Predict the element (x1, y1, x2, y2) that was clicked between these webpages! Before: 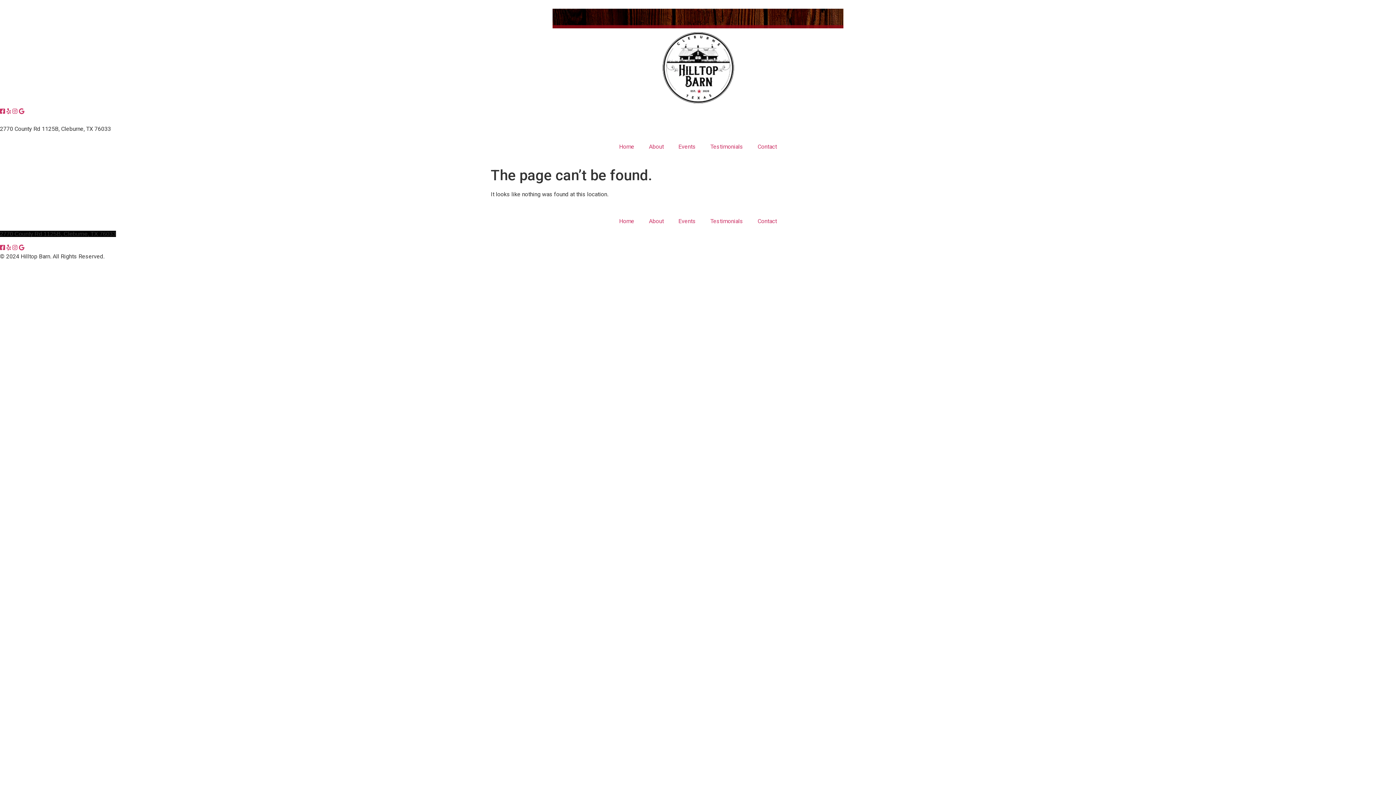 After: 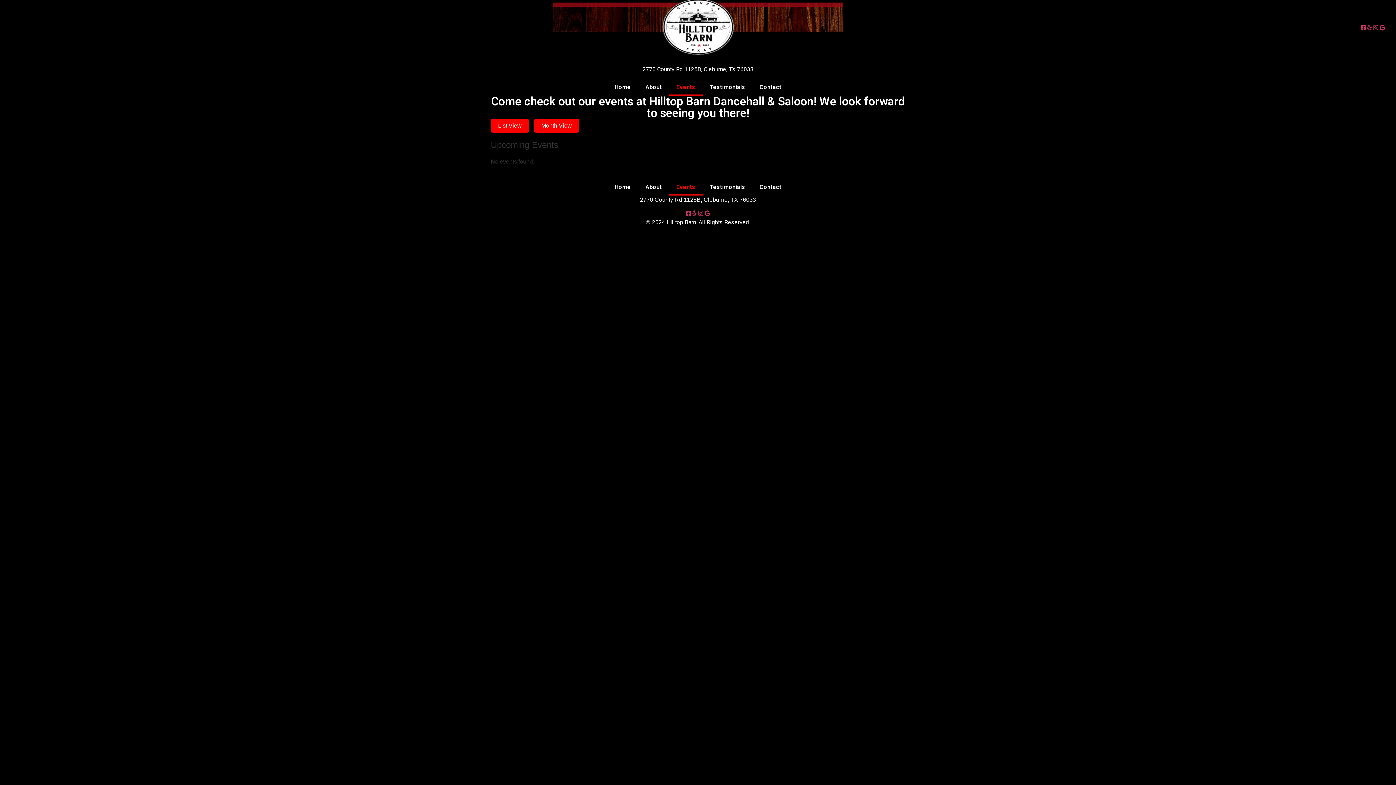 Action: bbox: (671, 212, 703, 229) label: Events